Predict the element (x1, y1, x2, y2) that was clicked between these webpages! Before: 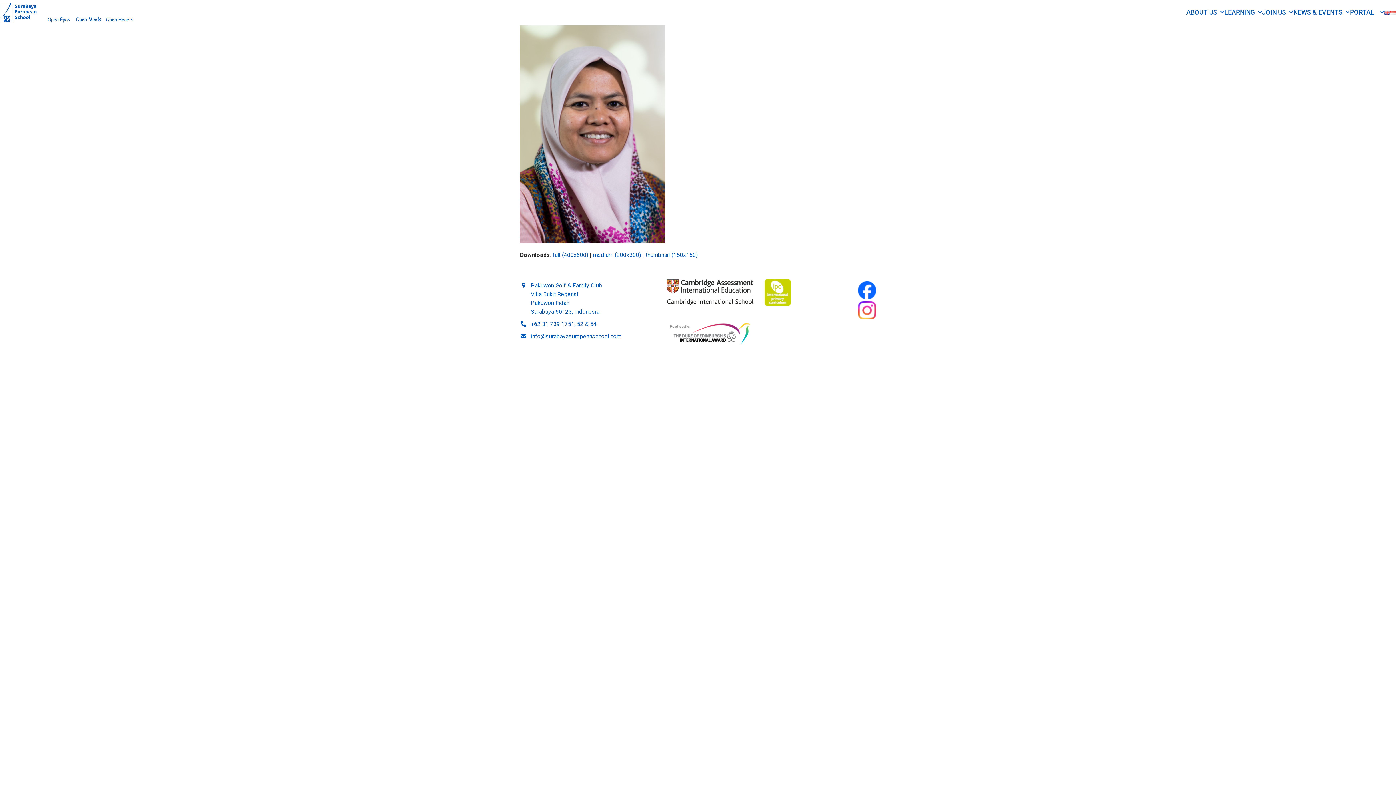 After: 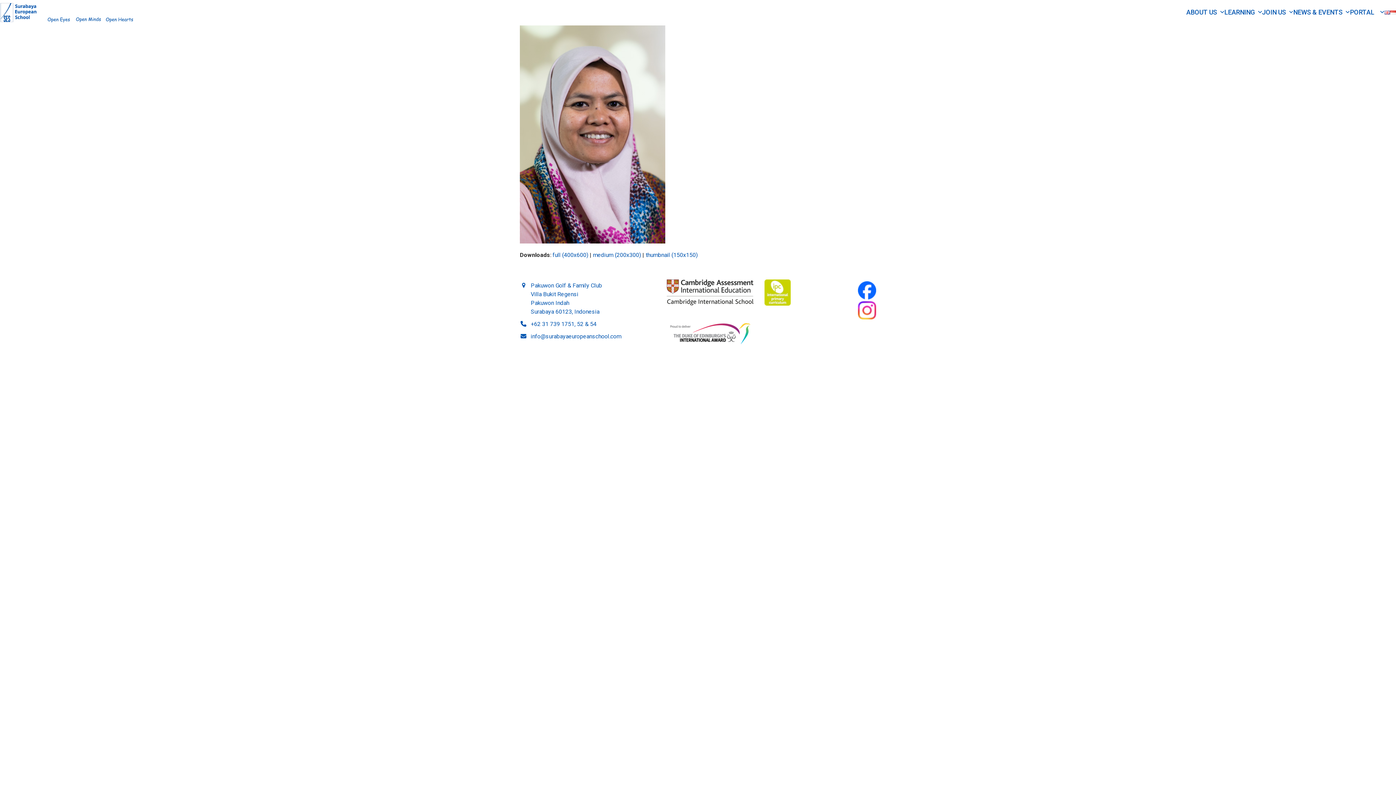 Action: bbox: (1384, 8, 1390, 17)